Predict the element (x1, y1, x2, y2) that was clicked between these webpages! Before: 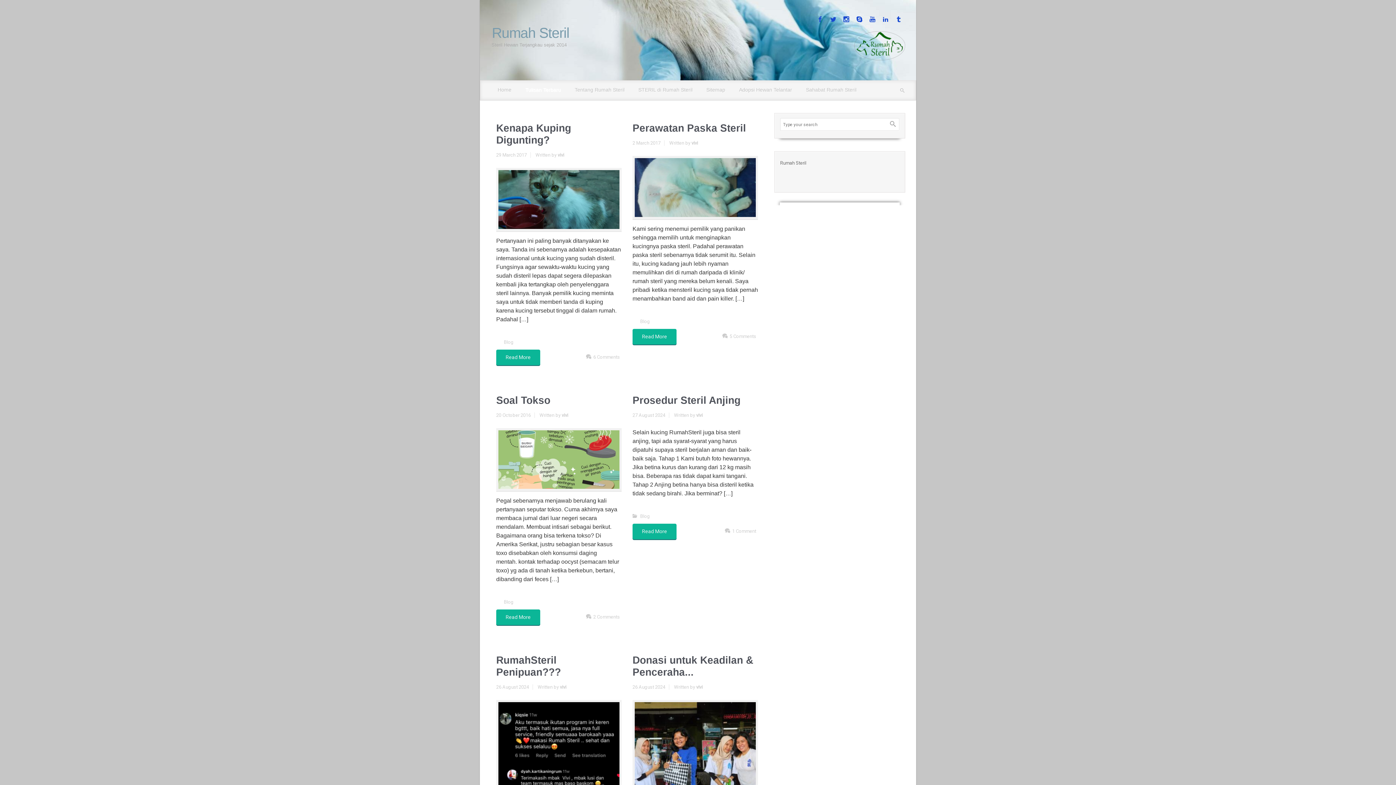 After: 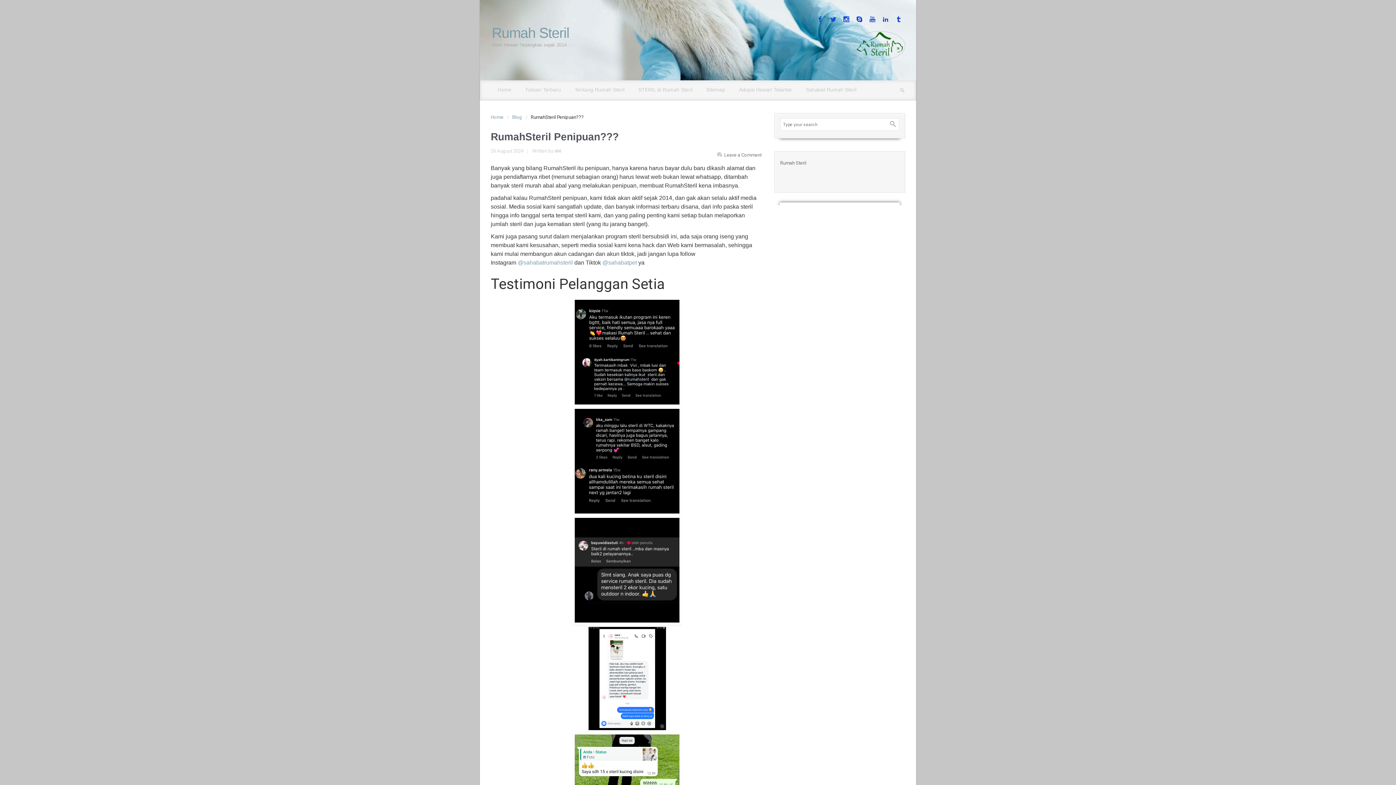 Action: bbox: (496, 654, 561, 678) label: RumahSteril Penipuan???